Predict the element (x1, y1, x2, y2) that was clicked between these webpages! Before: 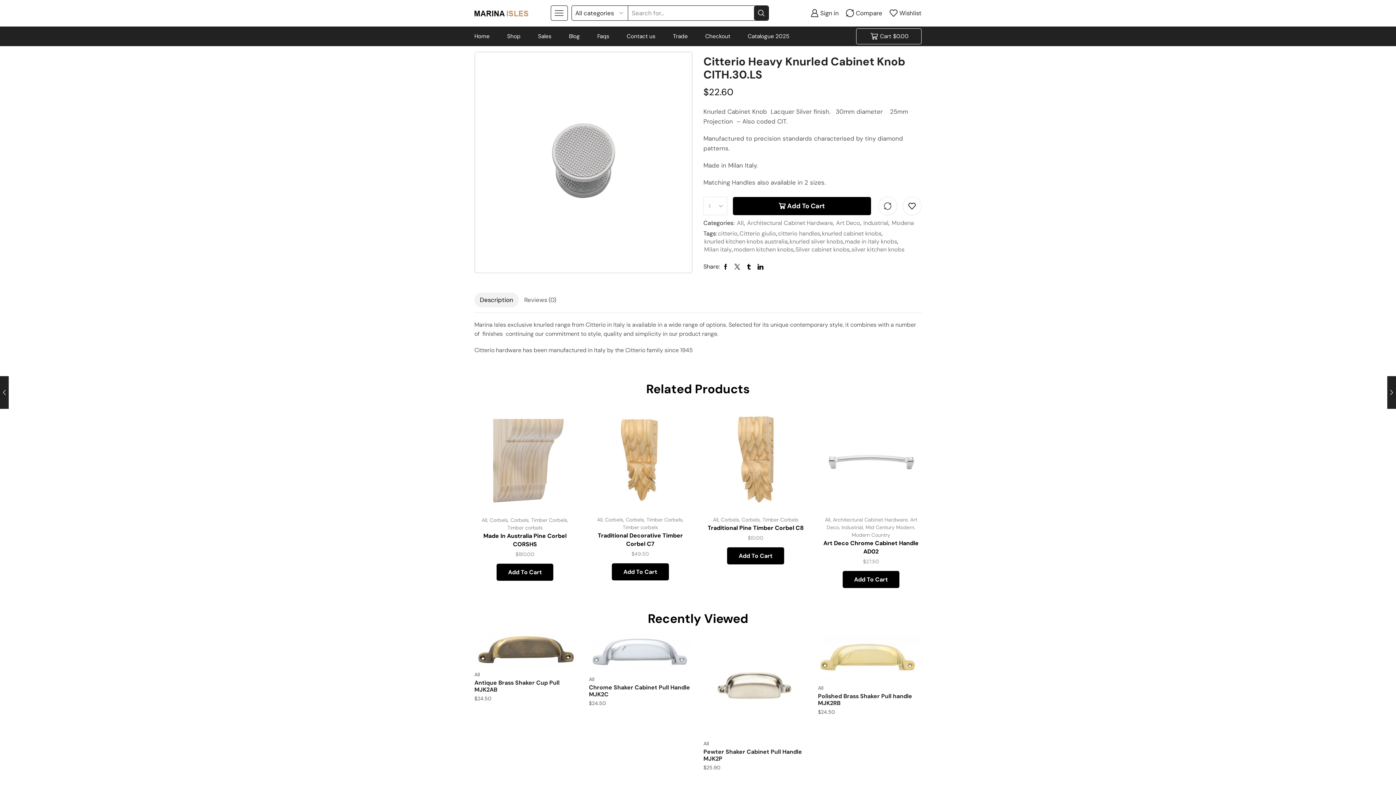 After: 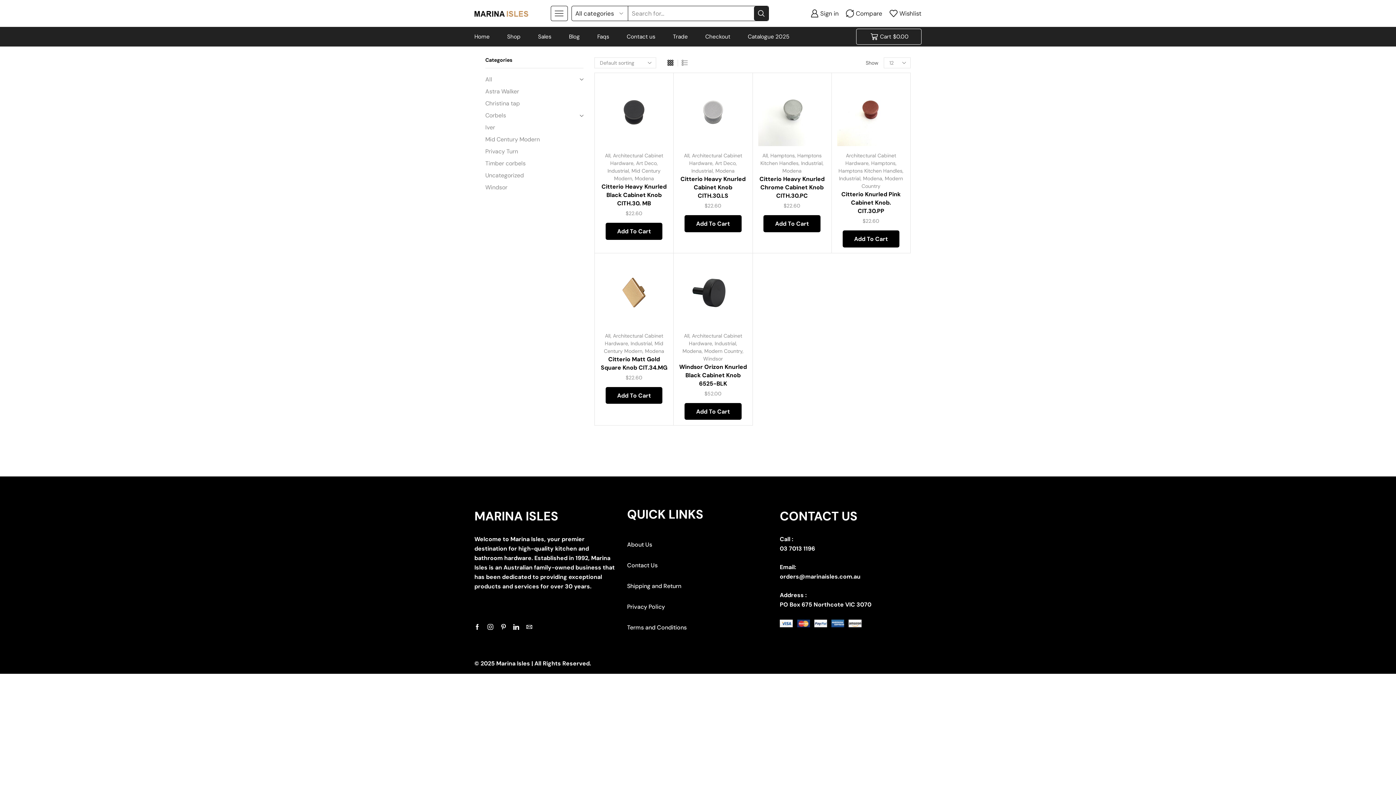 Action: label: knurled cabinet knobs bbox: (821, 229, 881, 237)